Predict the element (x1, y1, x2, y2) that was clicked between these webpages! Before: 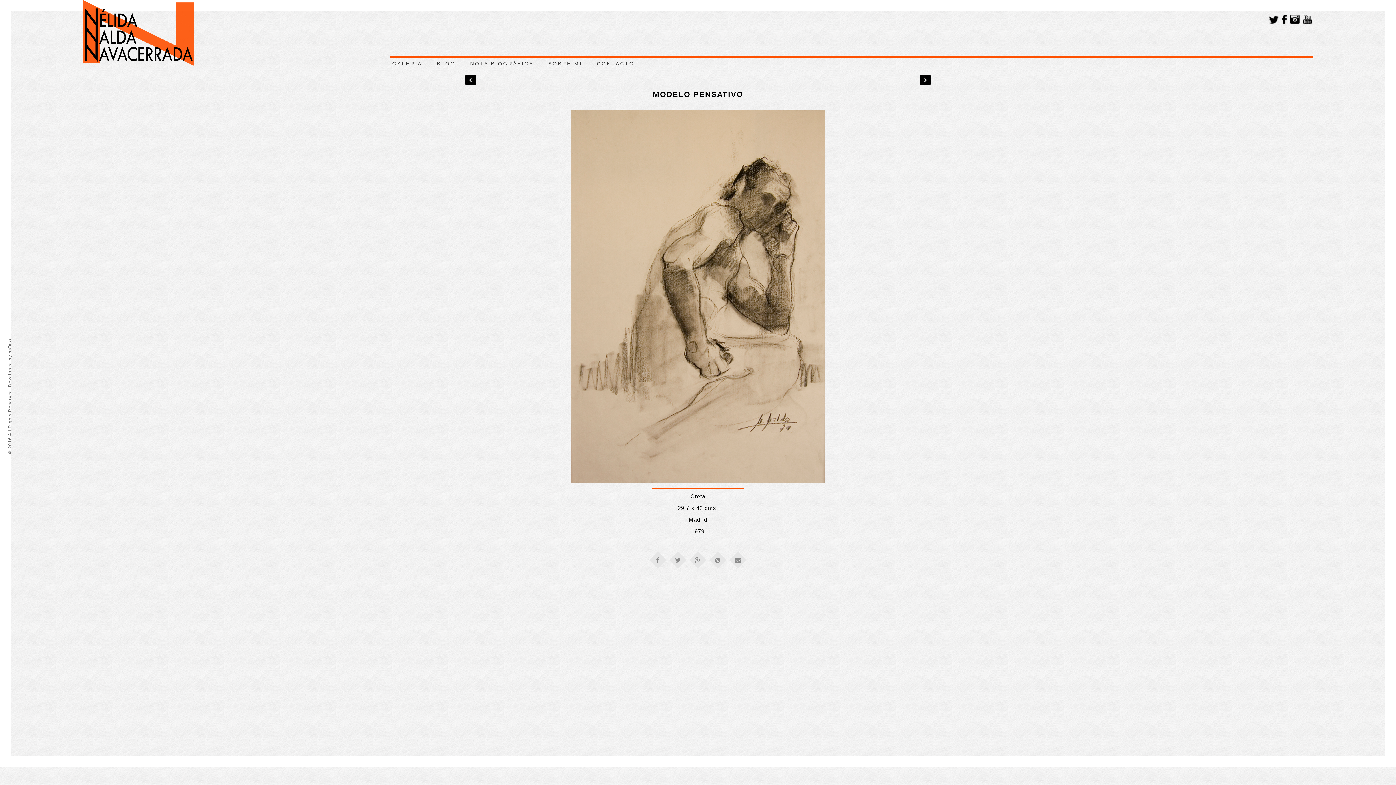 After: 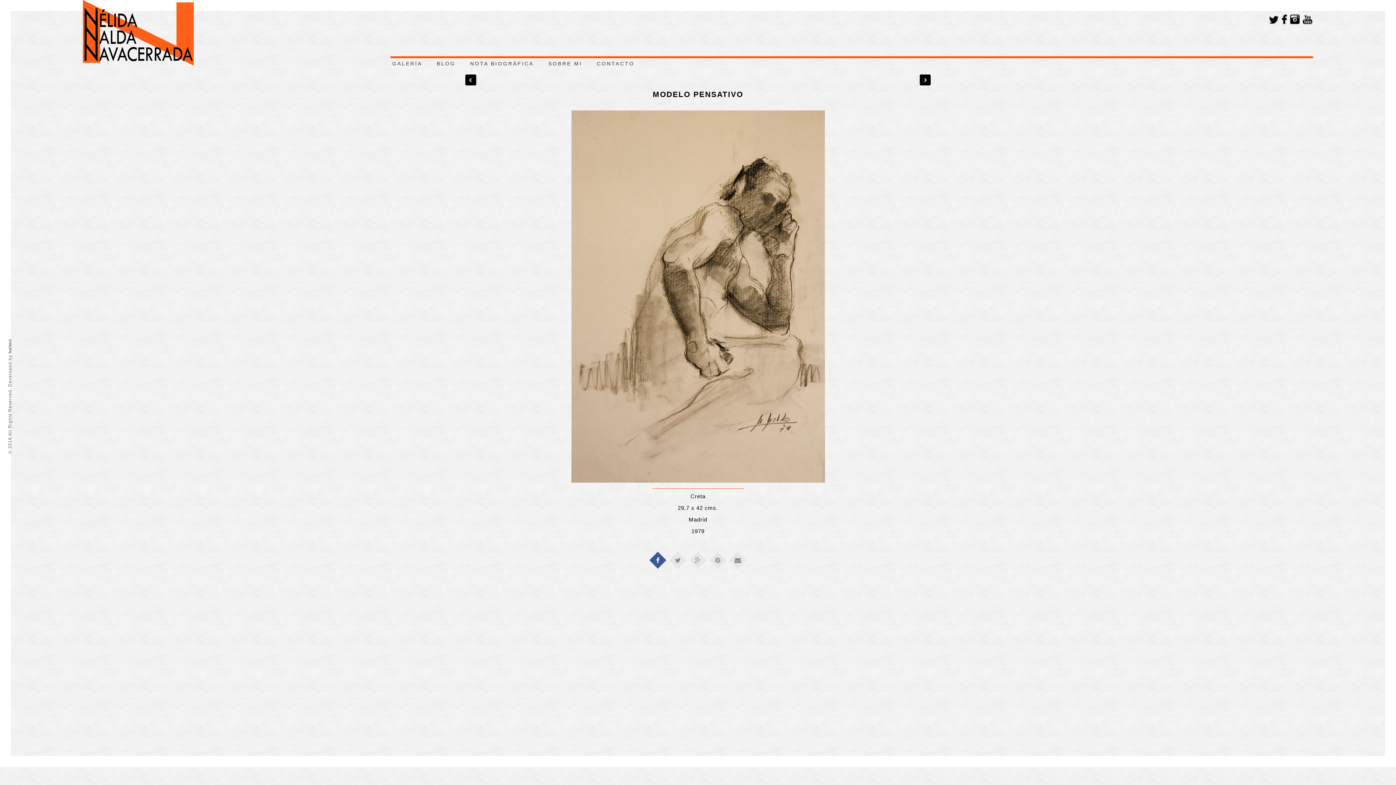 Action: bbox: (650, 552, 665, 567)